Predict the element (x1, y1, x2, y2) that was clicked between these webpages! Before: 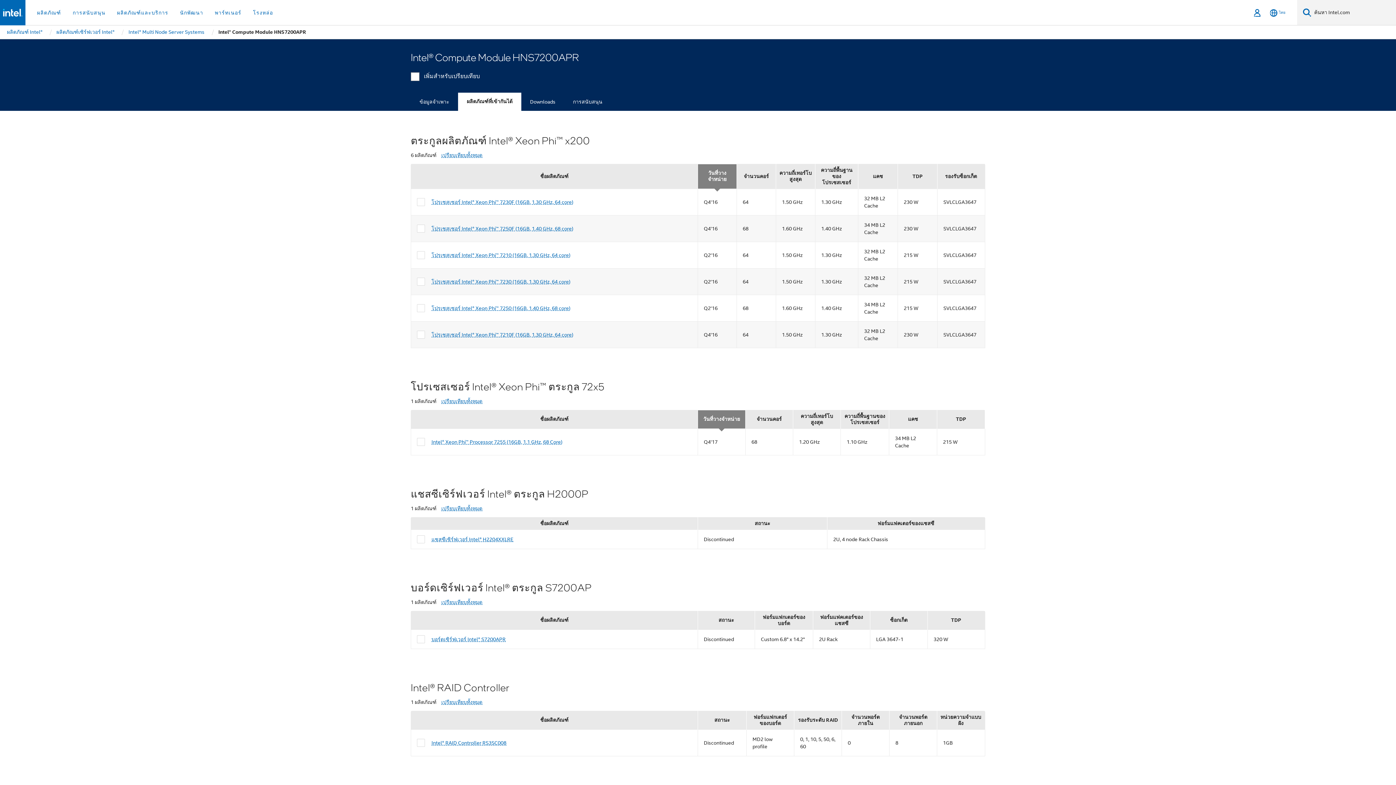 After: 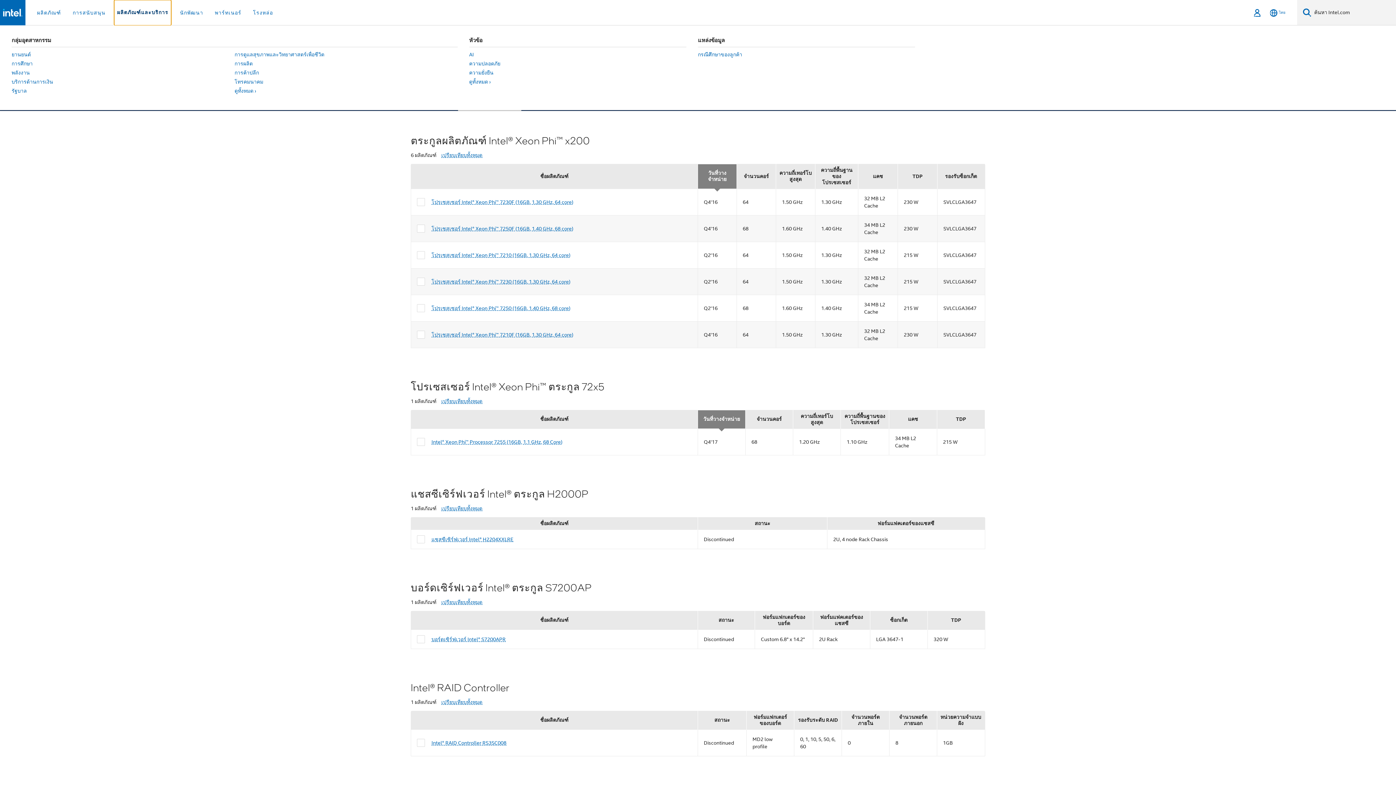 Action: label: ผลิตภัณฑ์และบริการ bbox: (114, 0, 171, 25)